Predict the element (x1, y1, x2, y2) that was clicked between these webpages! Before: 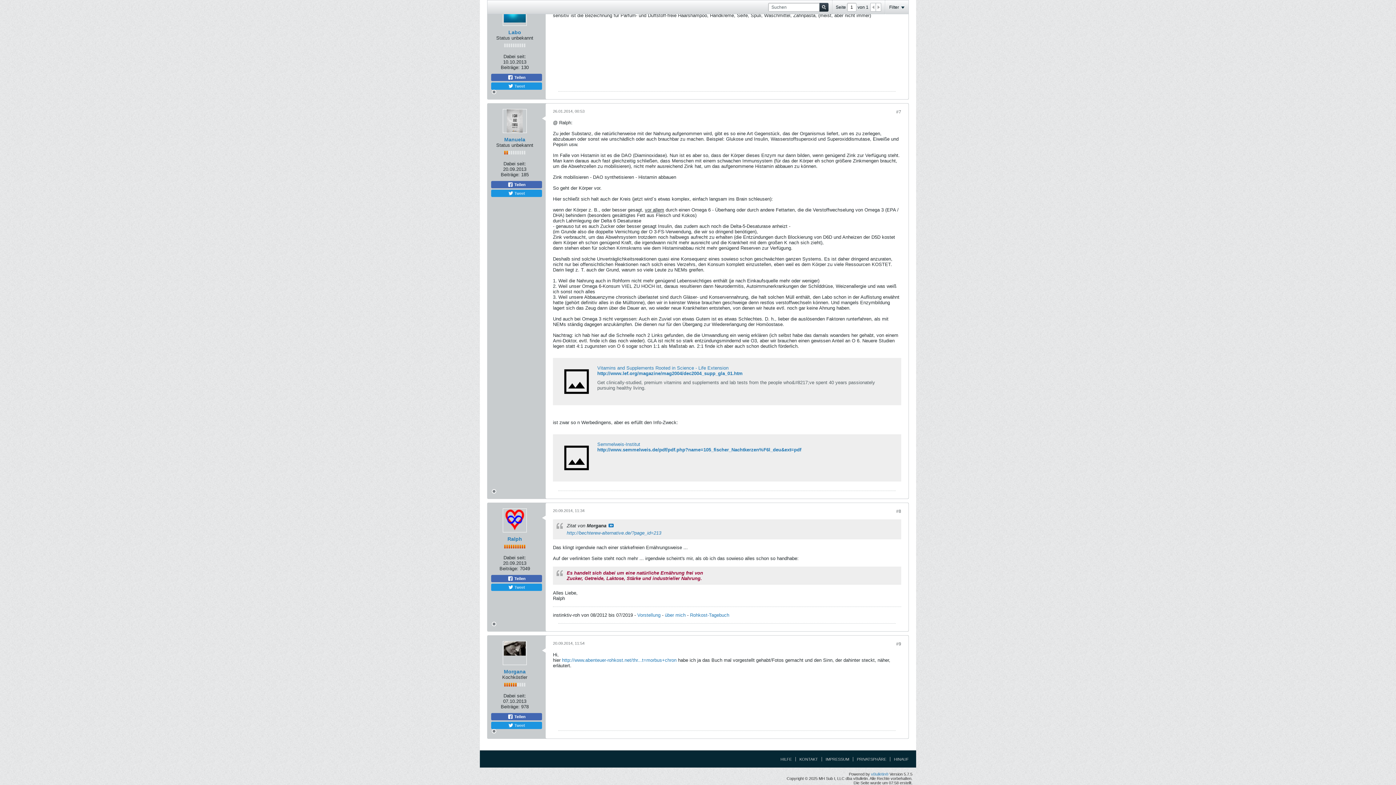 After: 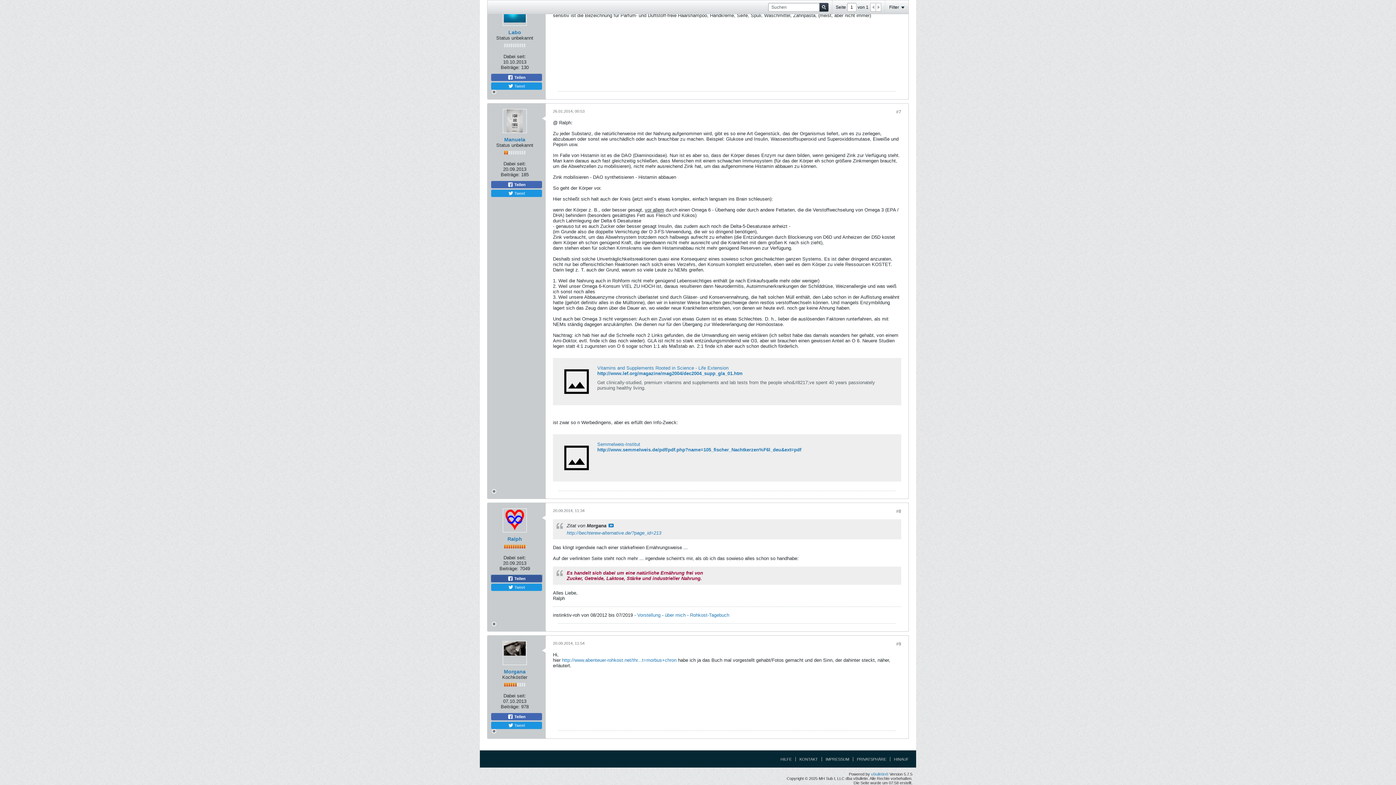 Action: bbox: (491, 575, 542, 582) label:  Teilen